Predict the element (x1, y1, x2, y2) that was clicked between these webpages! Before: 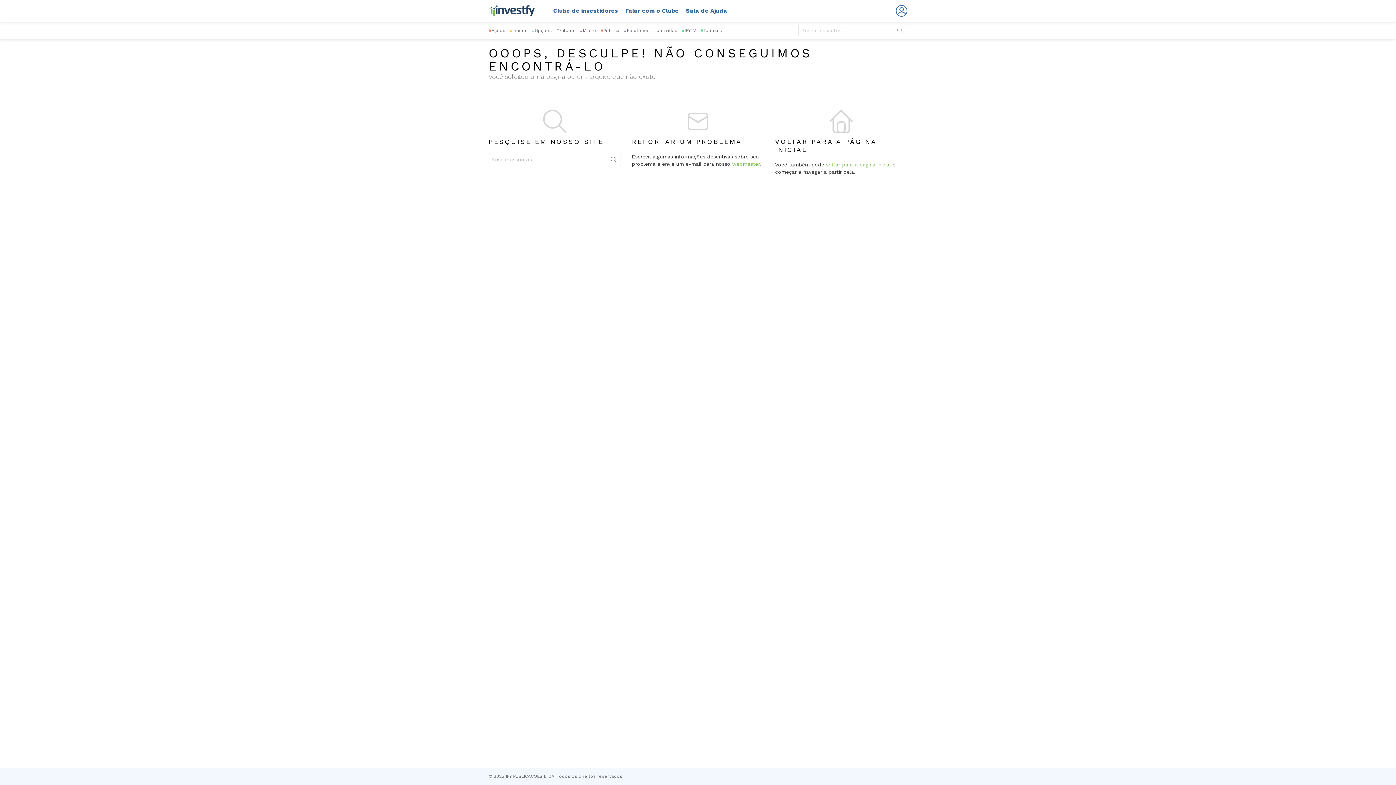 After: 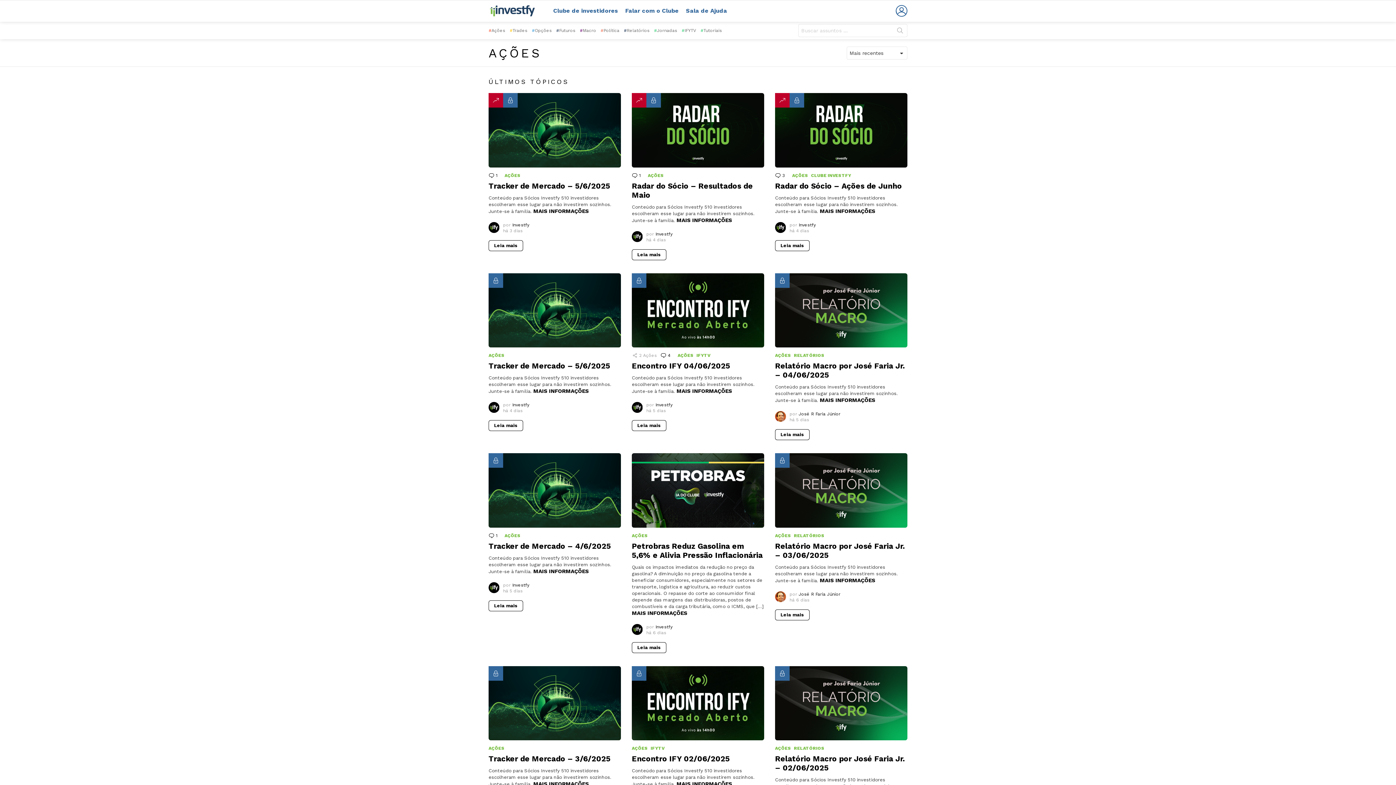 Action: label: #Ações bbox: (488, 24, 505, 36)